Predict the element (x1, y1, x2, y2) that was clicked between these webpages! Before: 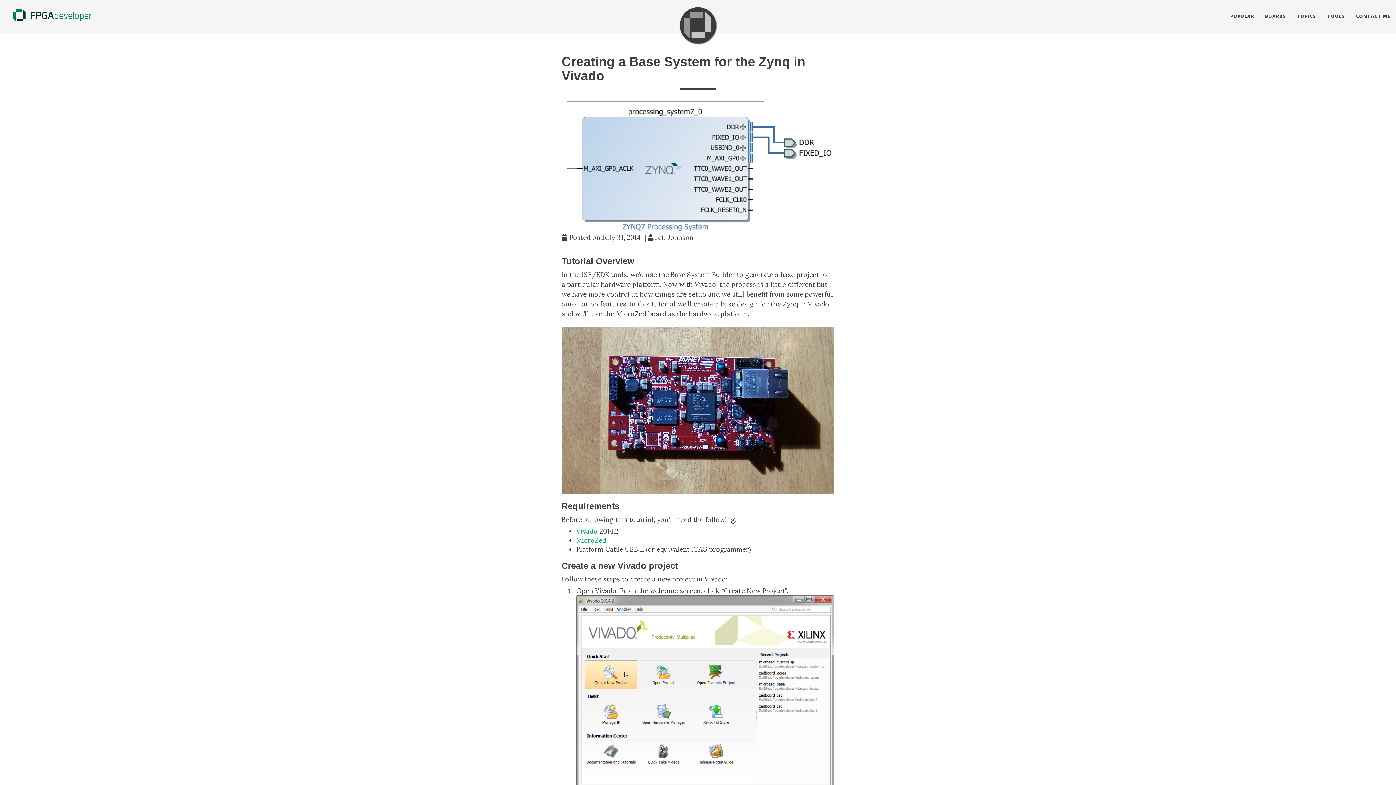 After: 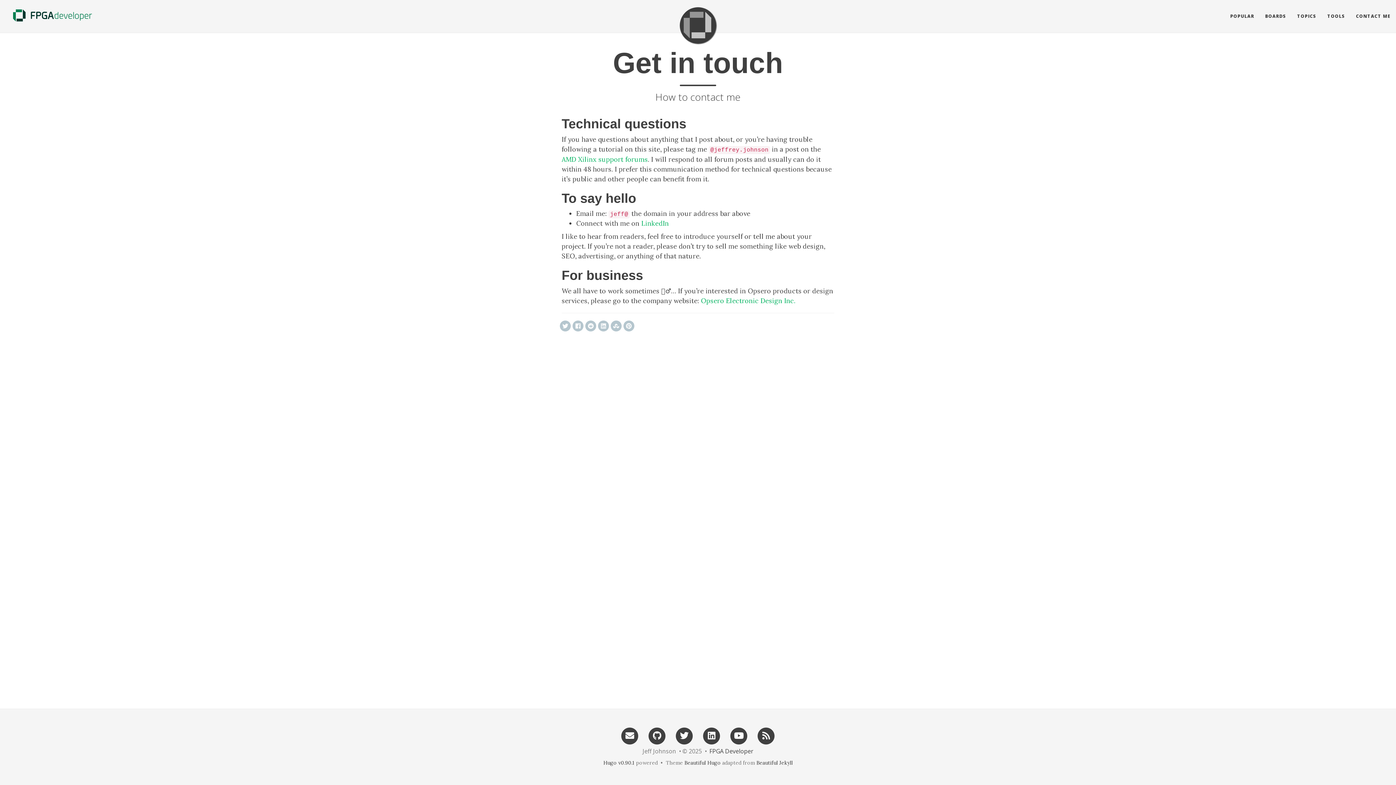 Action: label: CONTACT ME bbox: (1350, 7, 1396, 25)